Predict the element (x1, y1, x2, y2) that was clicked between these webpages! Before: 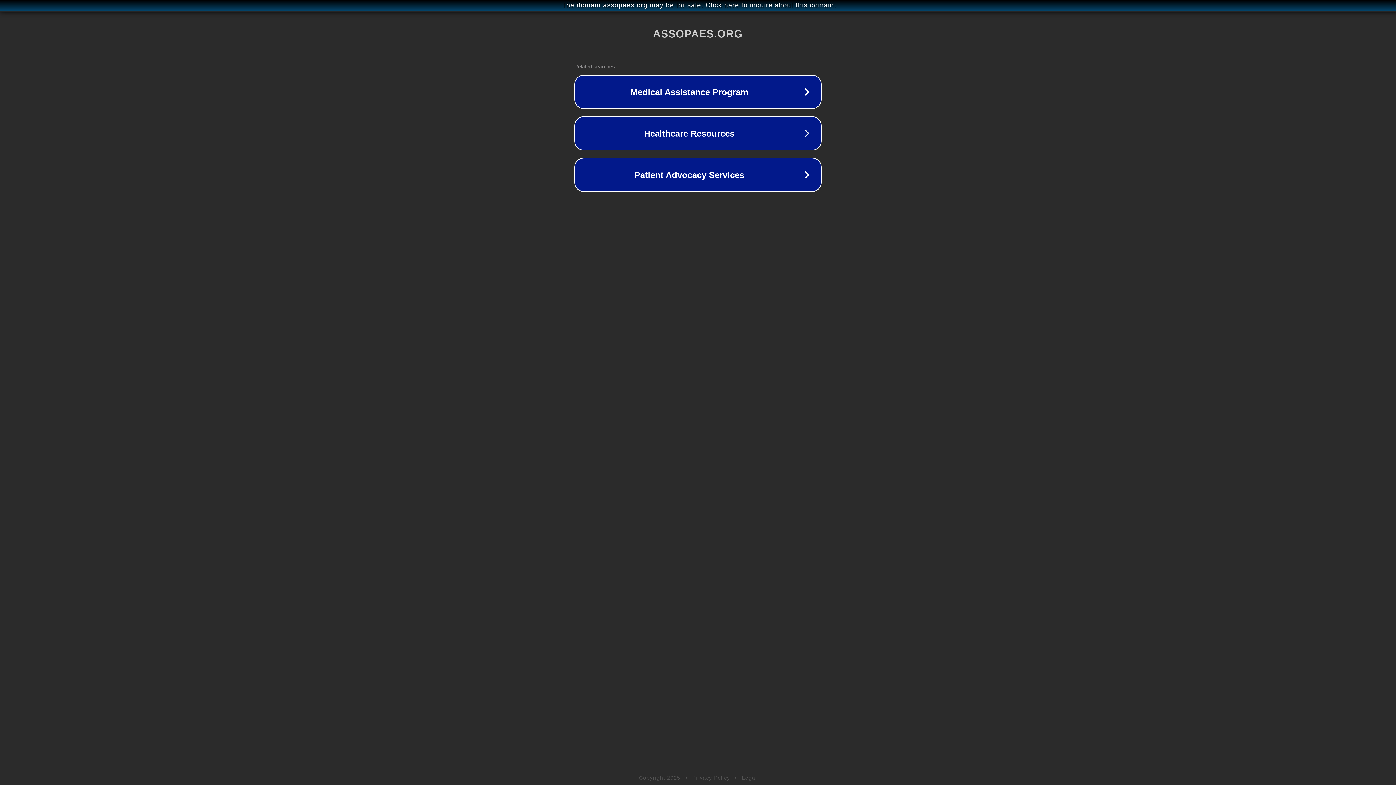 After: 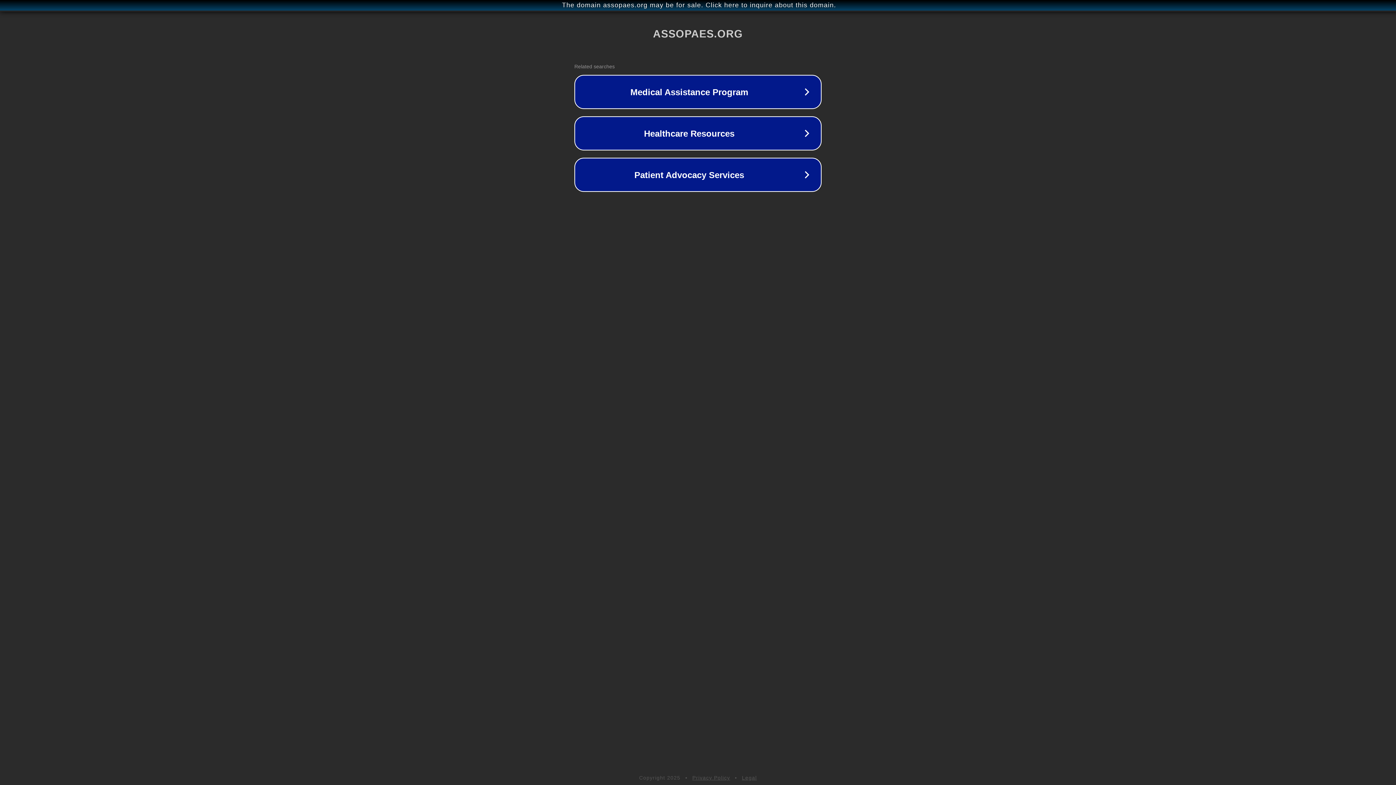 Action: label: Legal bbox: (742, 775, 757, 781)